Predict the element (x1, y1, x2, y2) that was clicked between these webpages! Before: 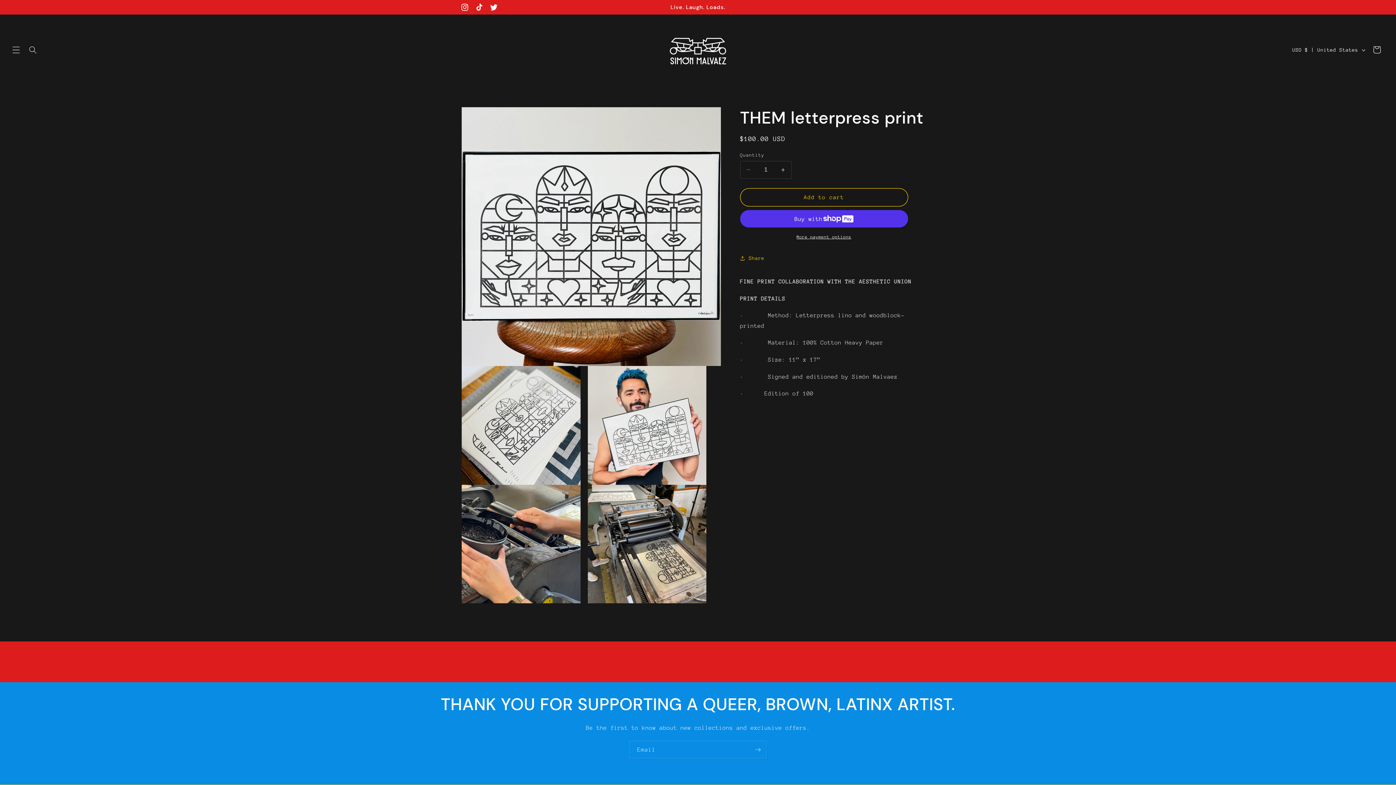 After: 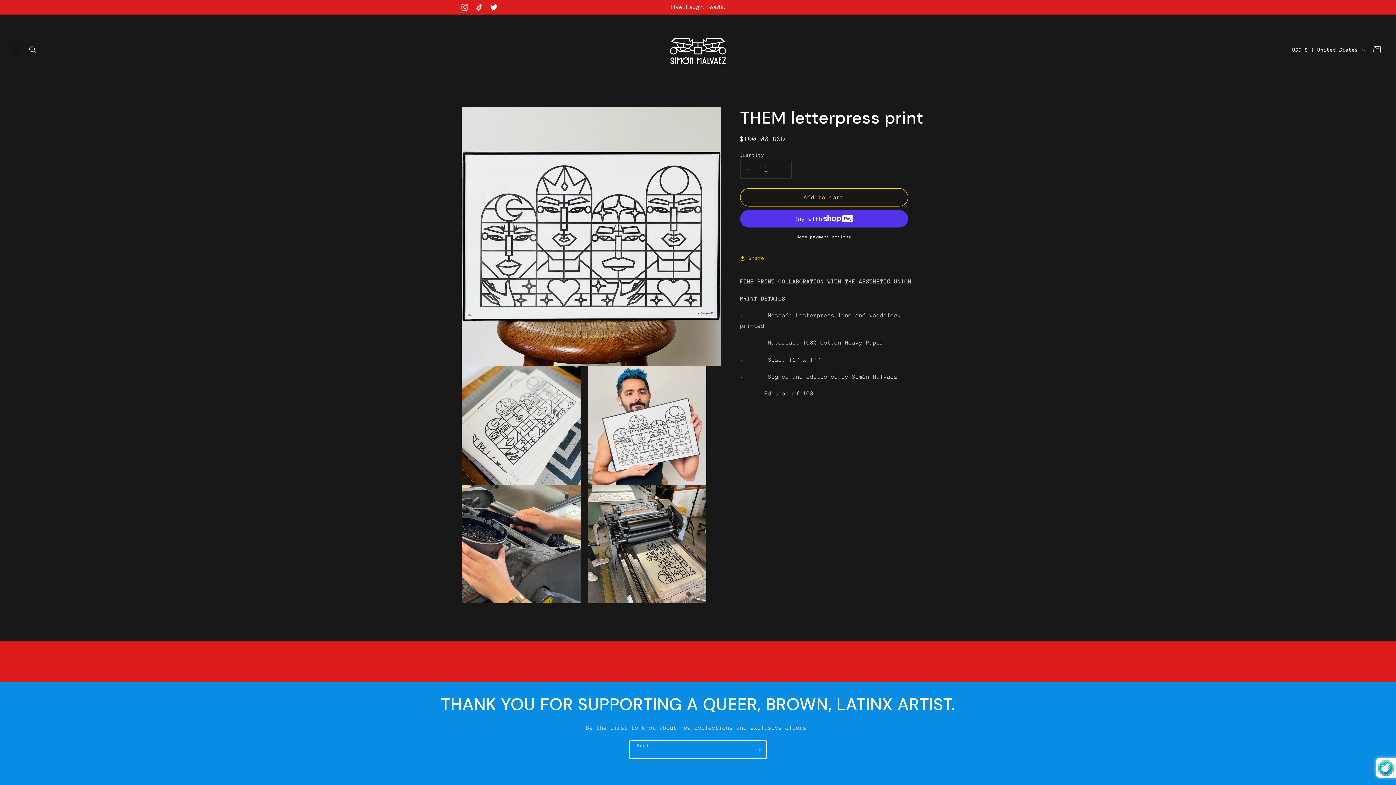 Action: bbox: (749, 741, 766, 759) label: Subscribe